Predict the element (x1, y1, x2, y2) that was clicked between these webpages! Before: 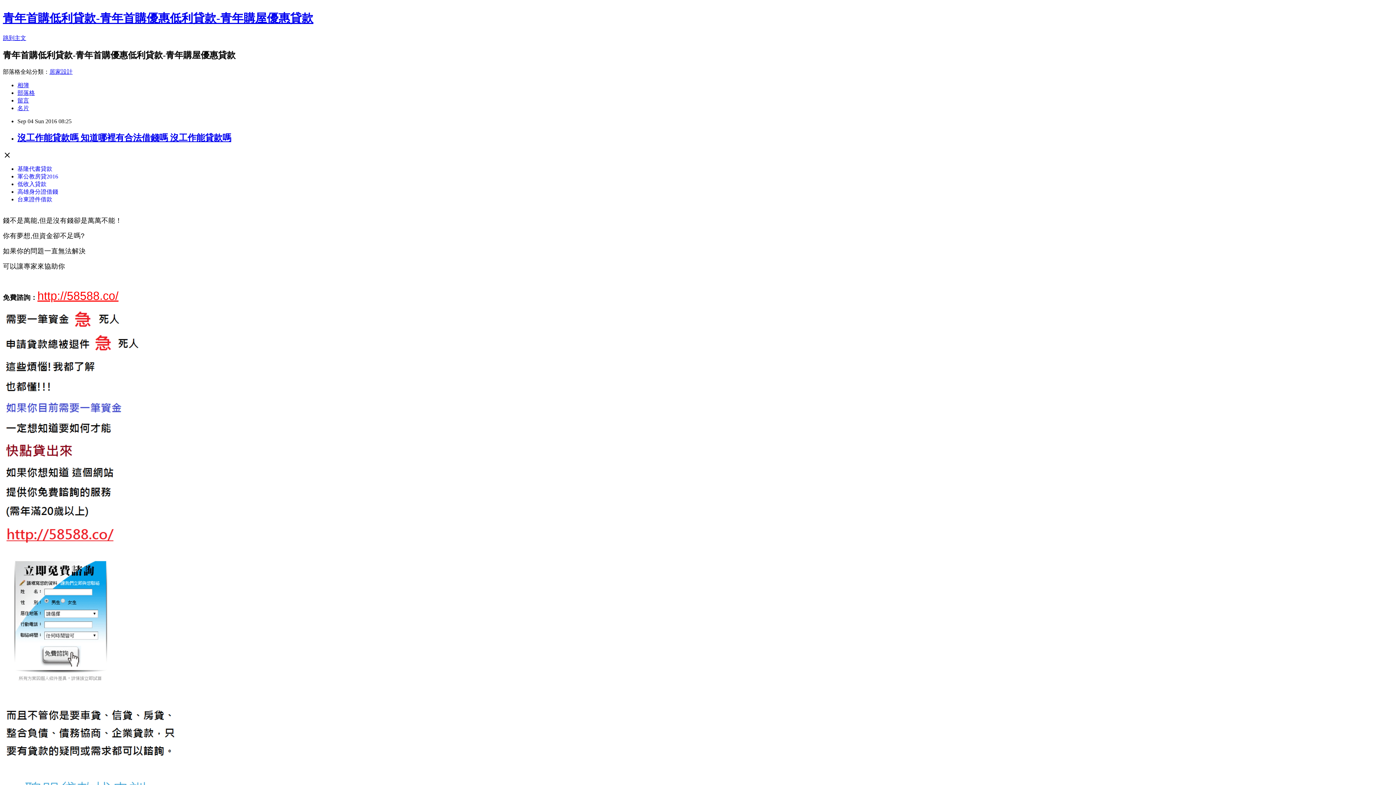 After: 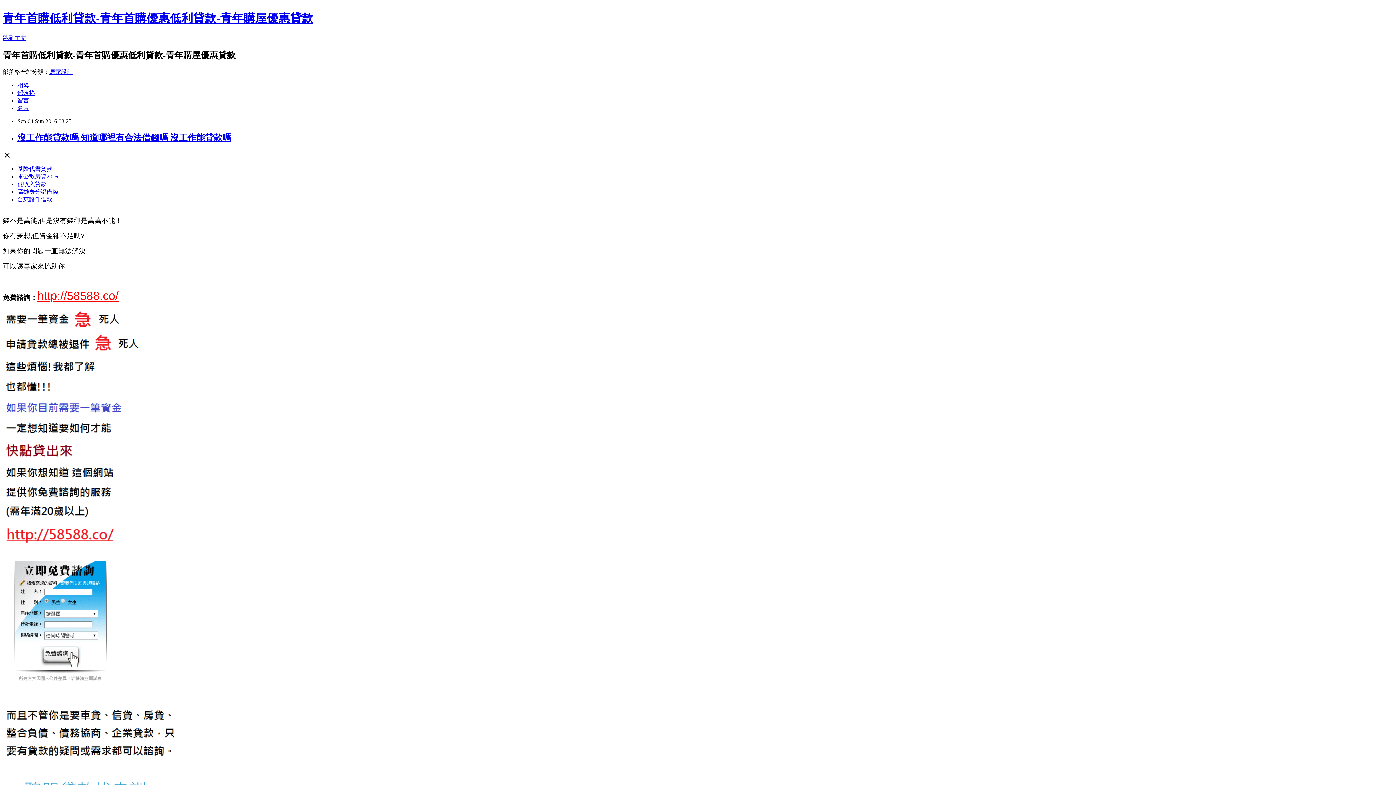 Action: label: 留言 bbox: (17, 97, 29, 103)